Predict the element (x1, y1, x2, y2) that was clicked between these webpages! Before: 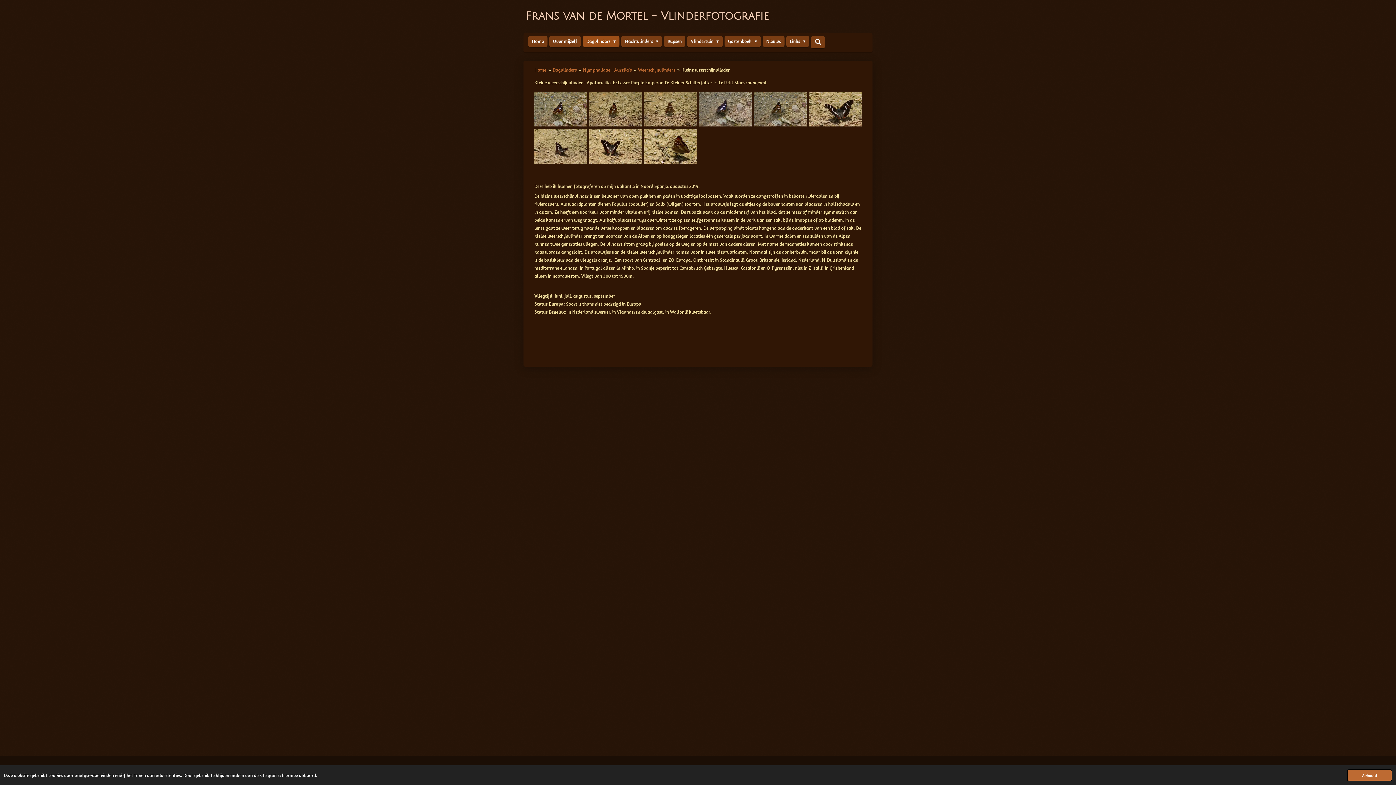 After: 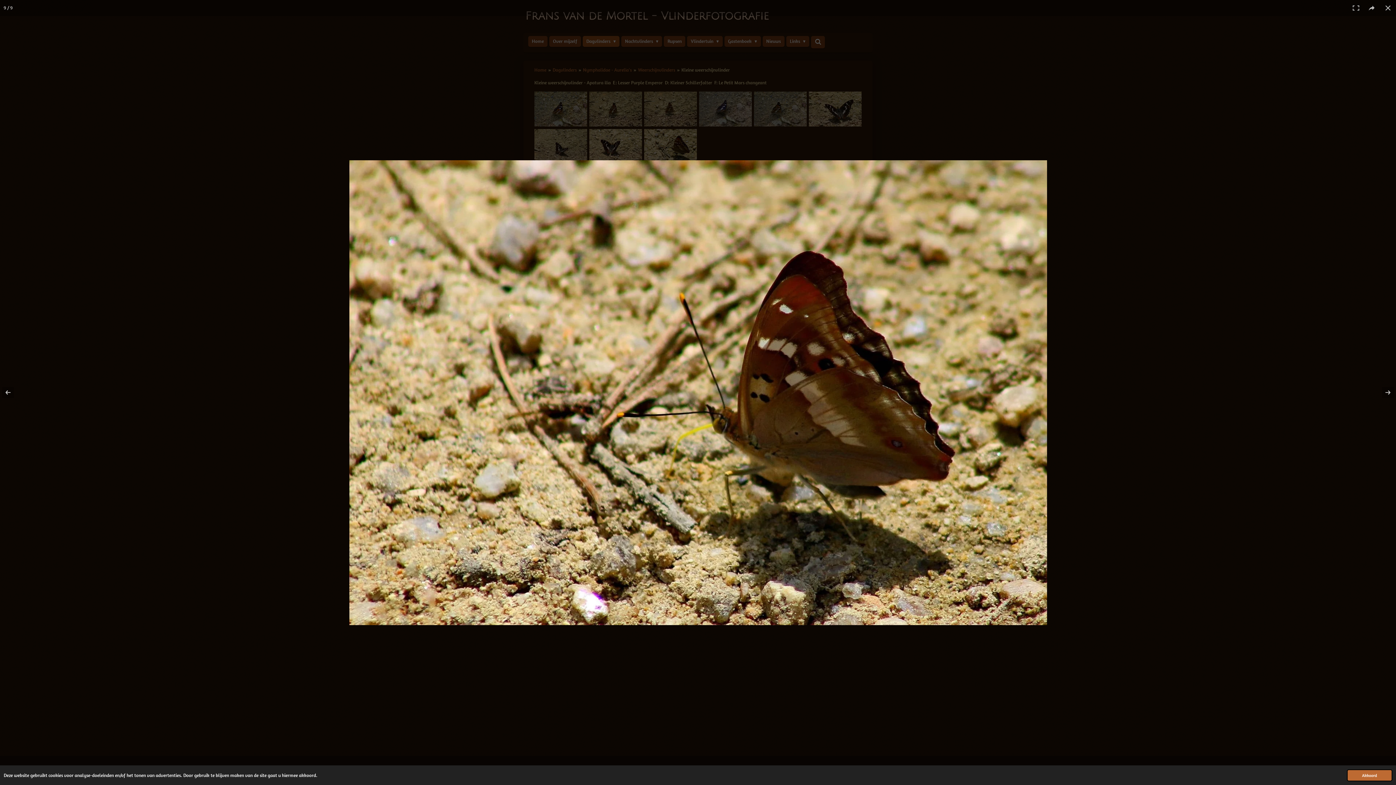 Action: bbox: (643, 127, 698, 165) label: Maçanet de la Selva, E, 2014